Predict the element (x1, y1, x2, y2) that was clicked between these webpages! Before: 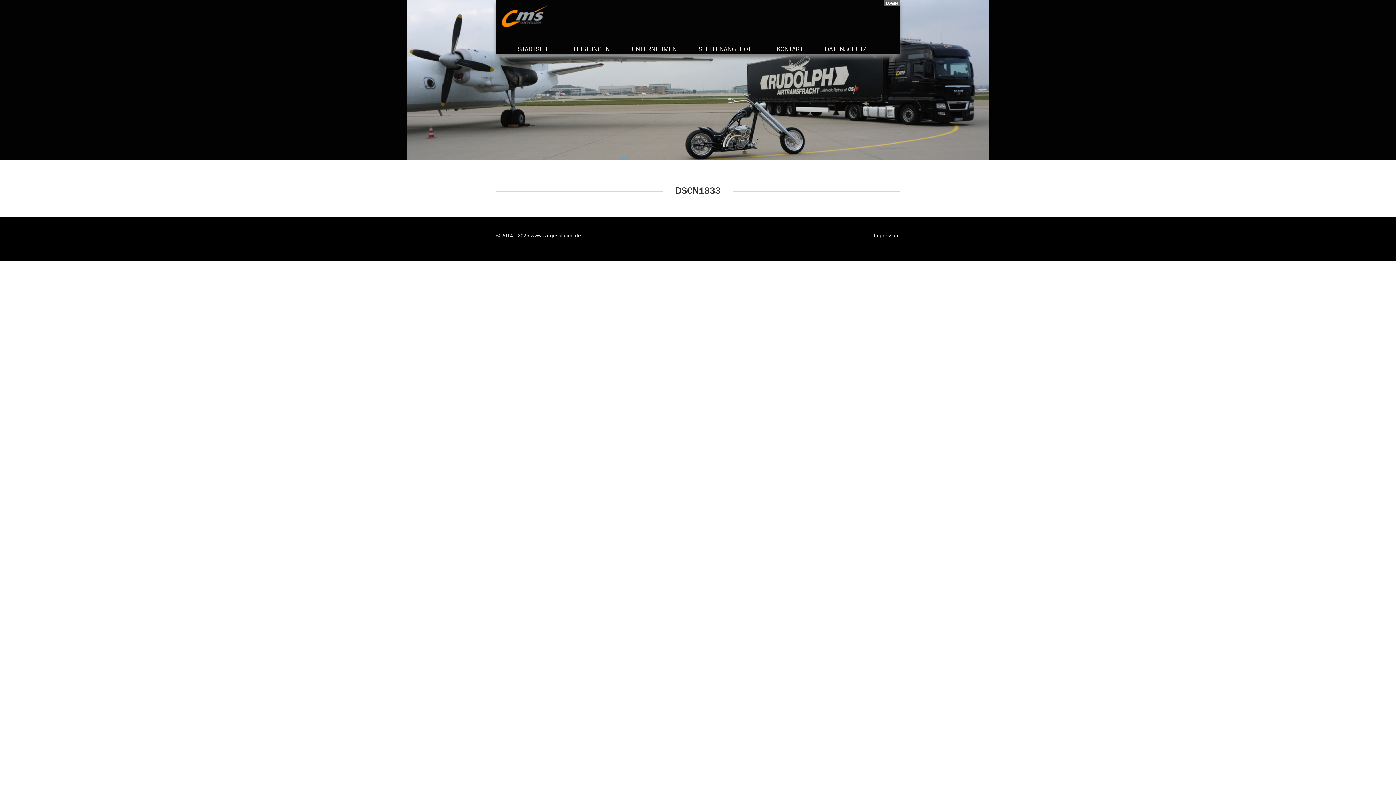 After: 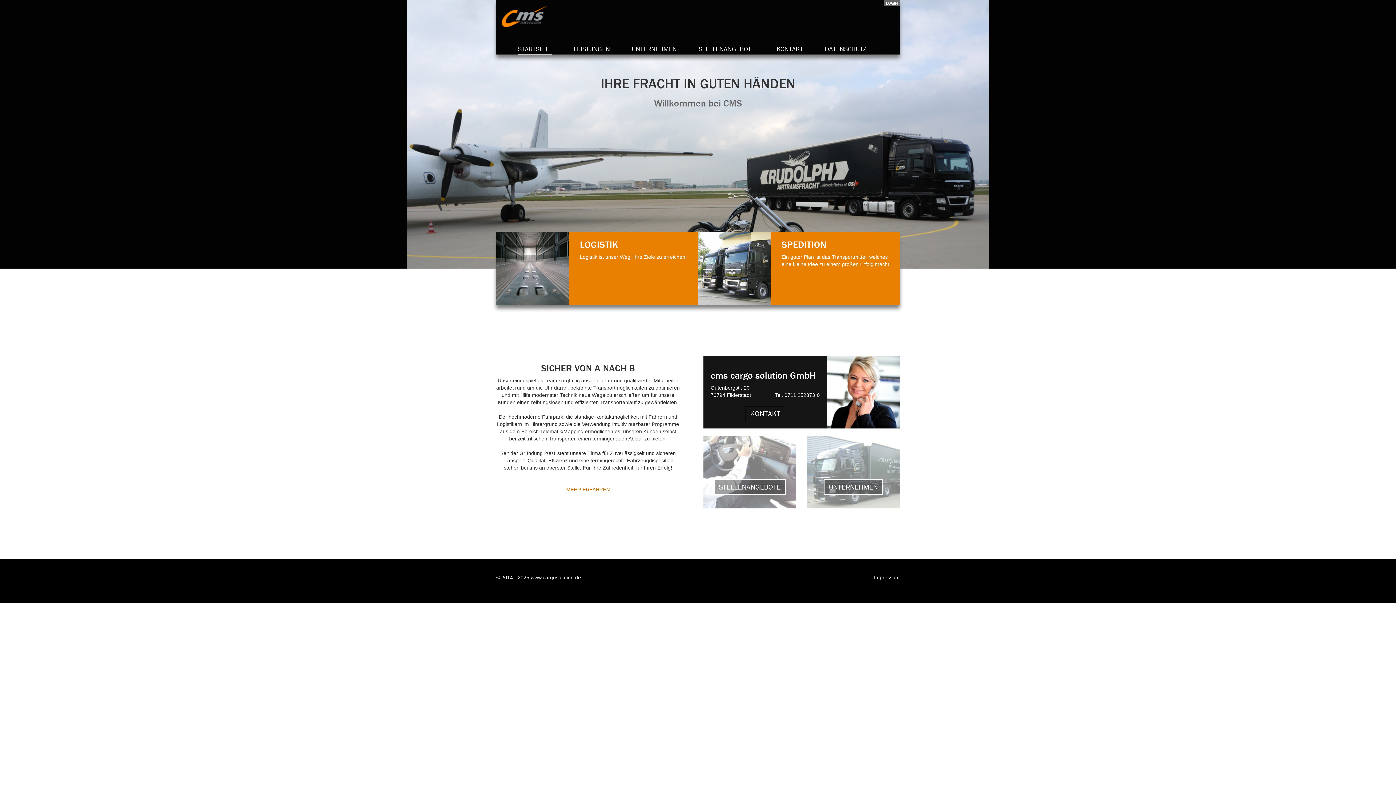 Action: bbox: (496, 0, 553, 32)